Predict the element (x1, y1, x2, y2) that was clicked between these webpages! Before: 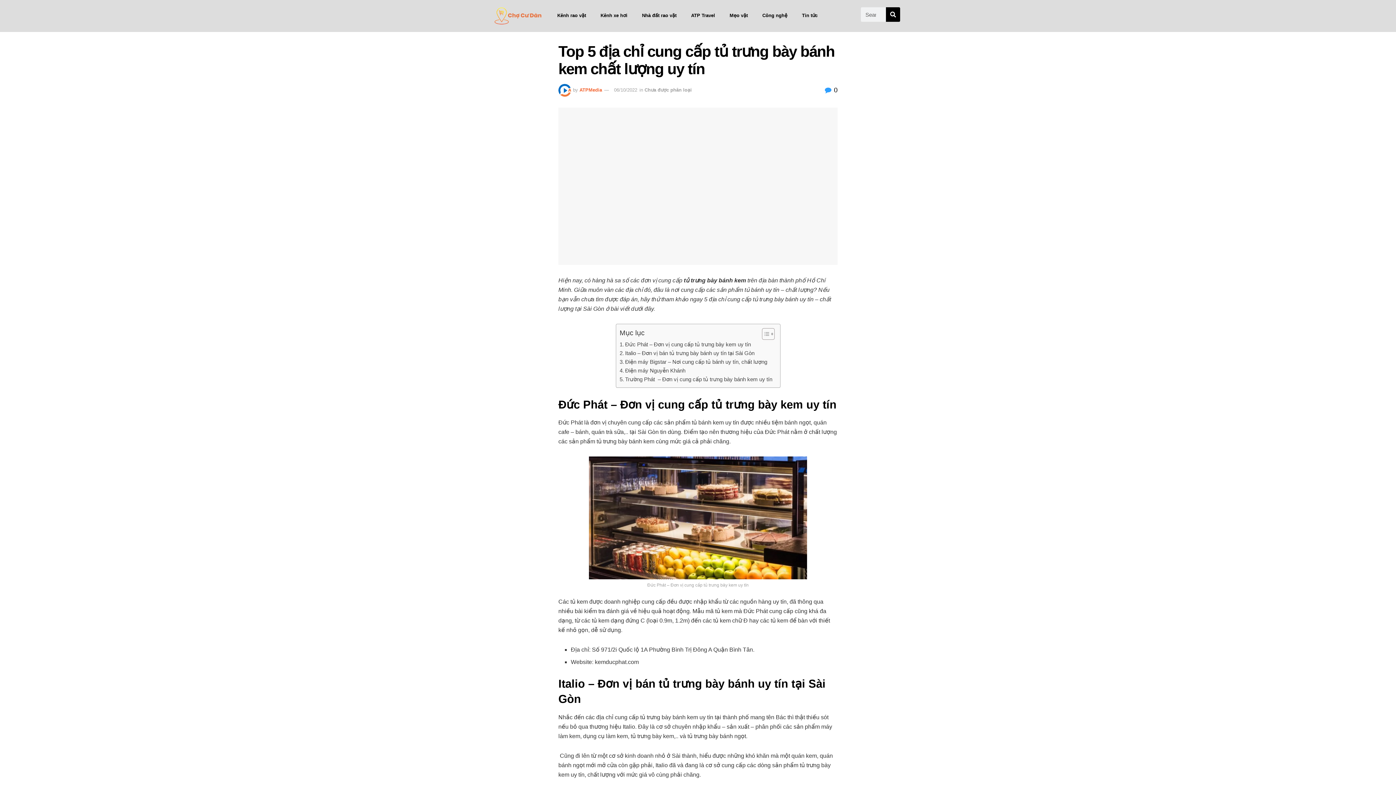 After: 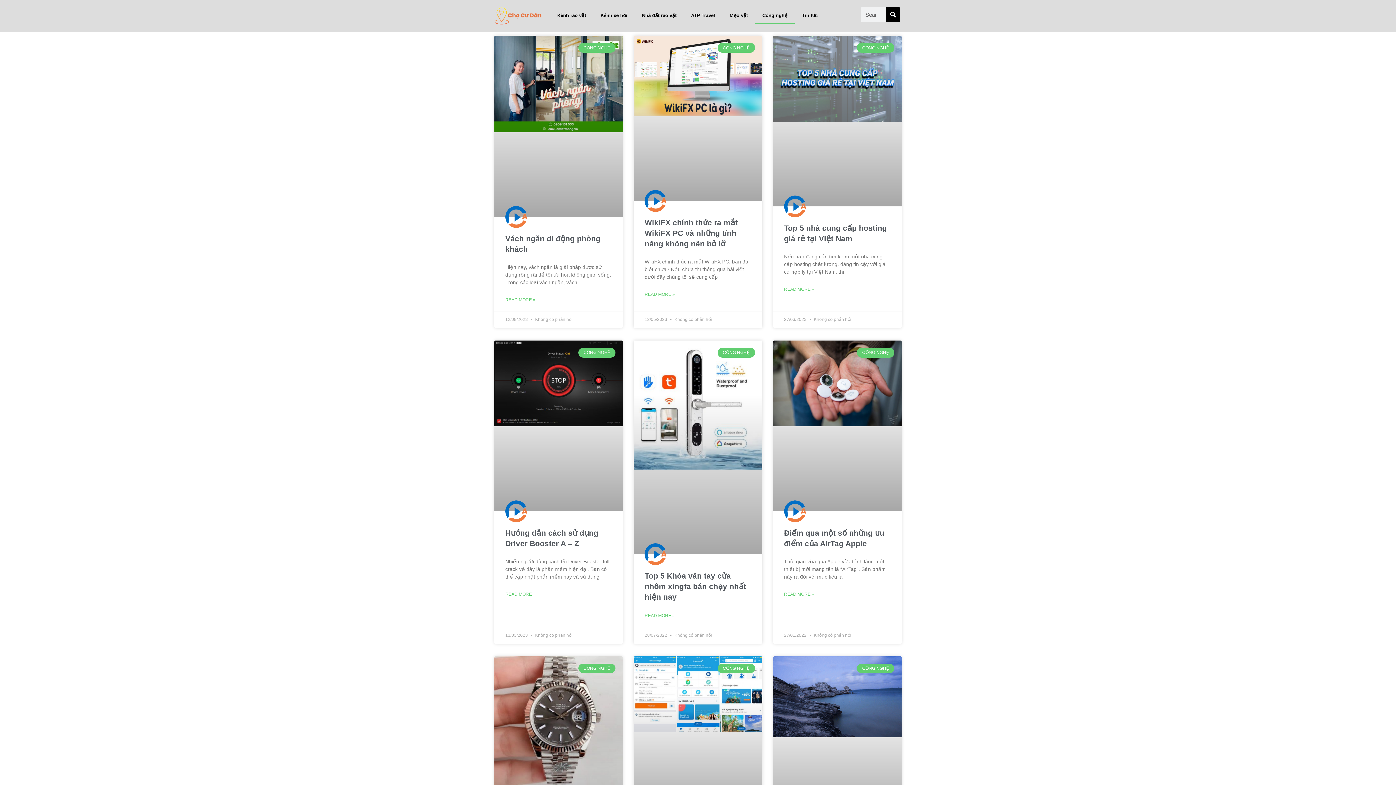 Action: label: Công nghệ bbox: (755, 7, 794, 24)